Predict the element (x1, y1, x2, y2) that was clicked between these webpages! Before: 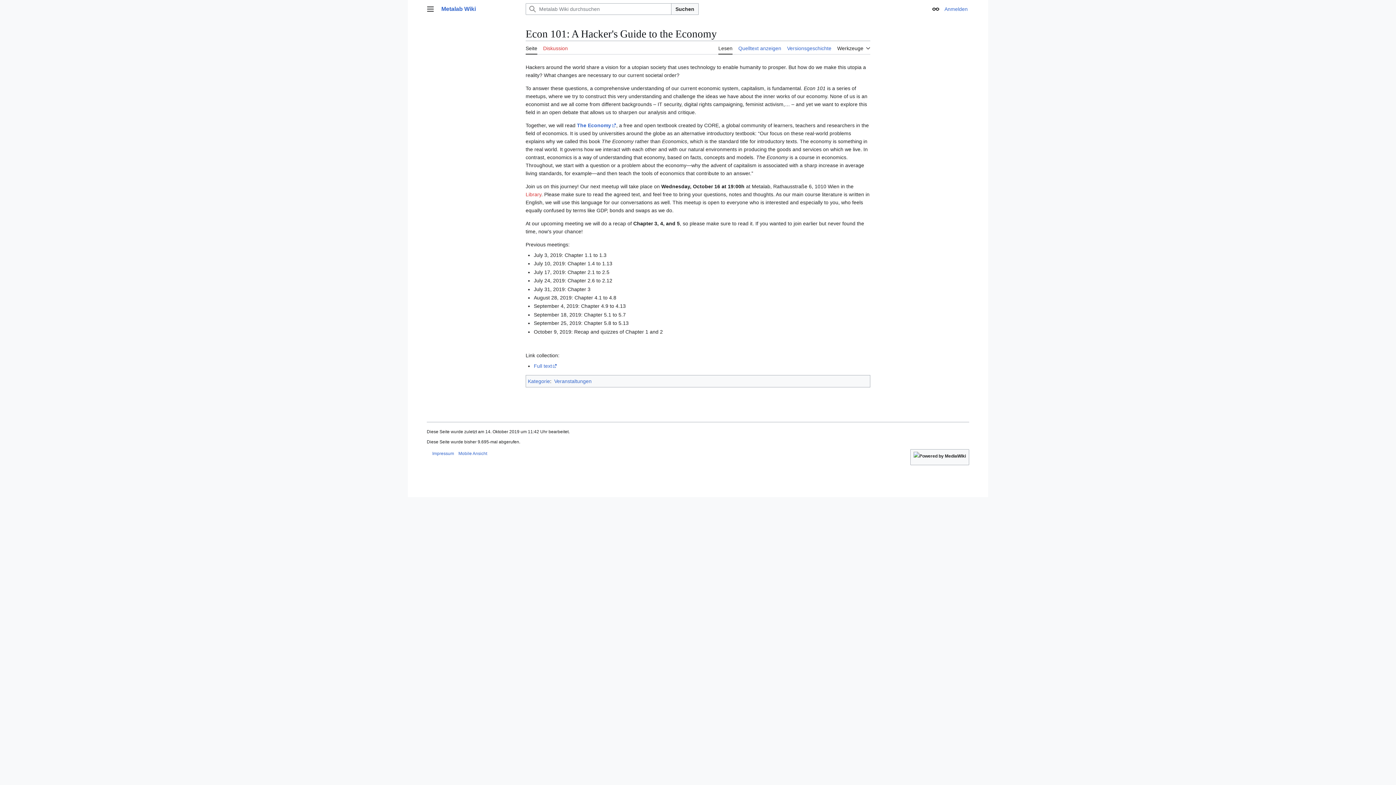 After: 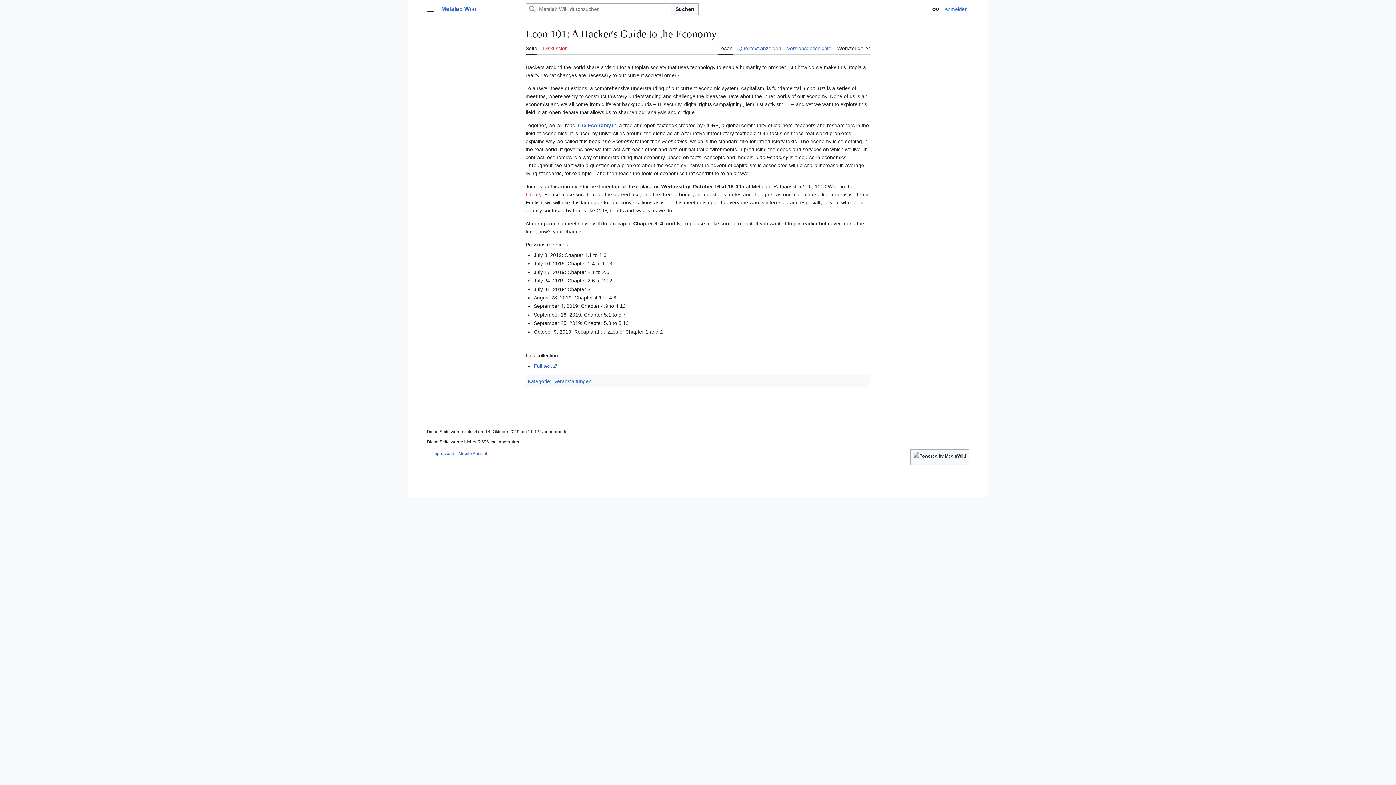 Action: label: Lesen bbox: (718, 41, 732, 54)